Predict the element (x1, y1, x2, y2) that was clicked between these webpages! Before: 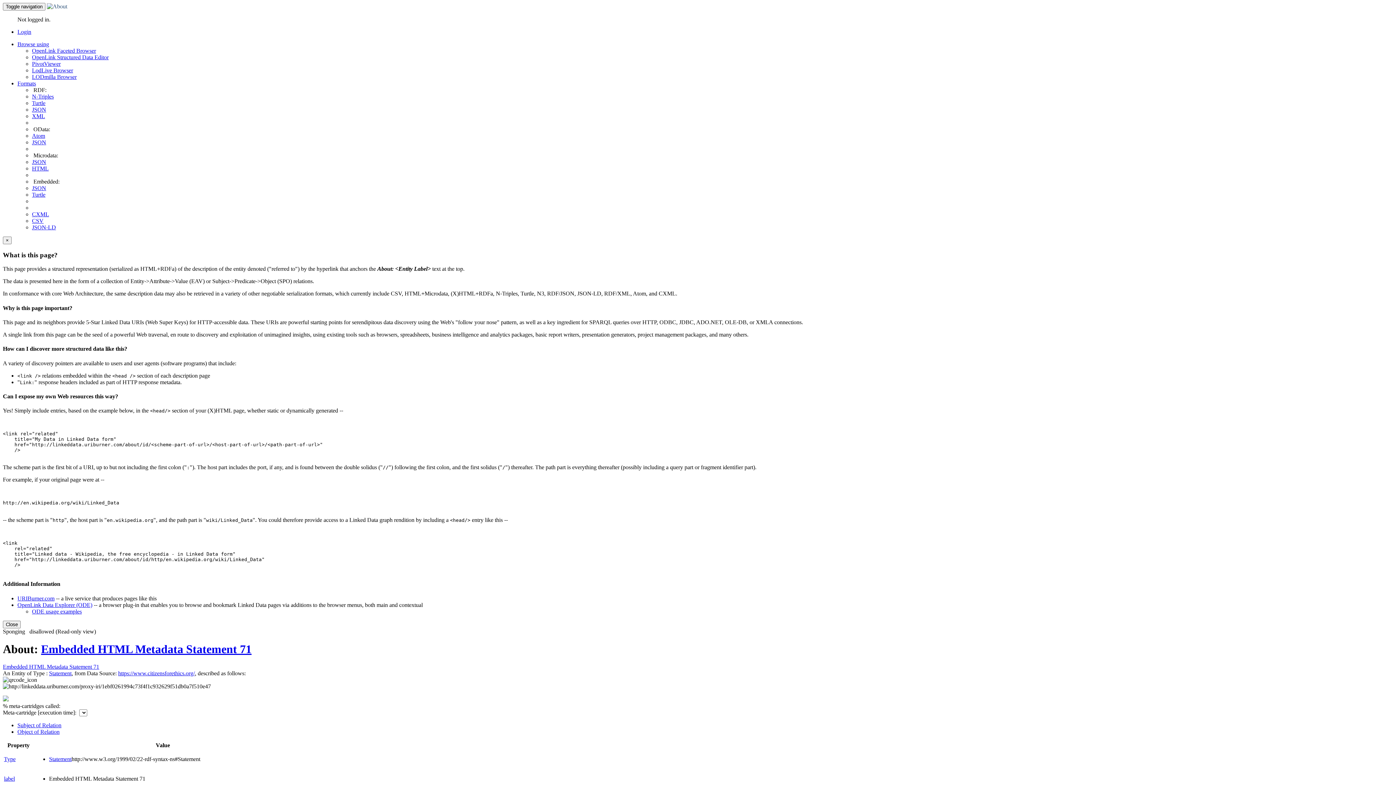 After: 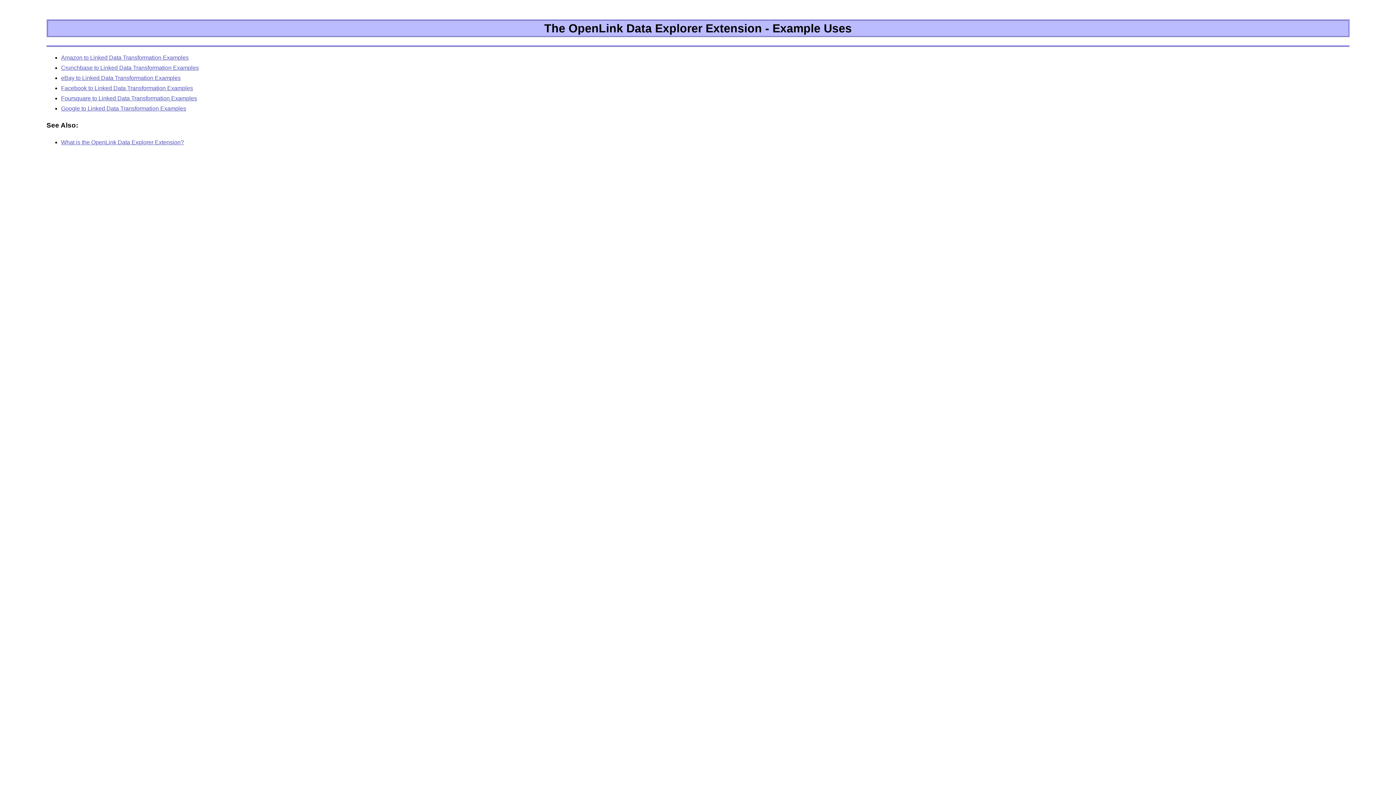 Action: bbox: (32, 608, 81, 614) label: ODE usage examples